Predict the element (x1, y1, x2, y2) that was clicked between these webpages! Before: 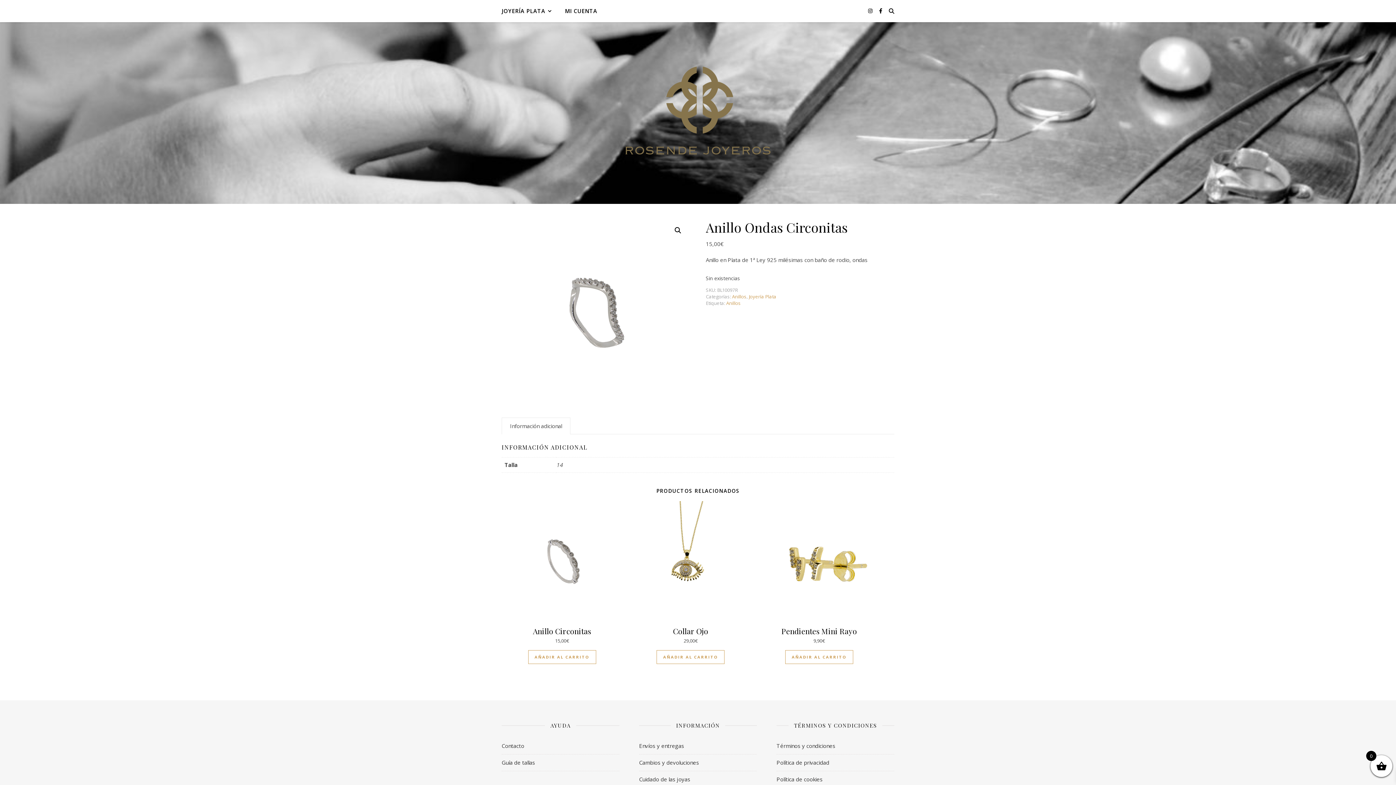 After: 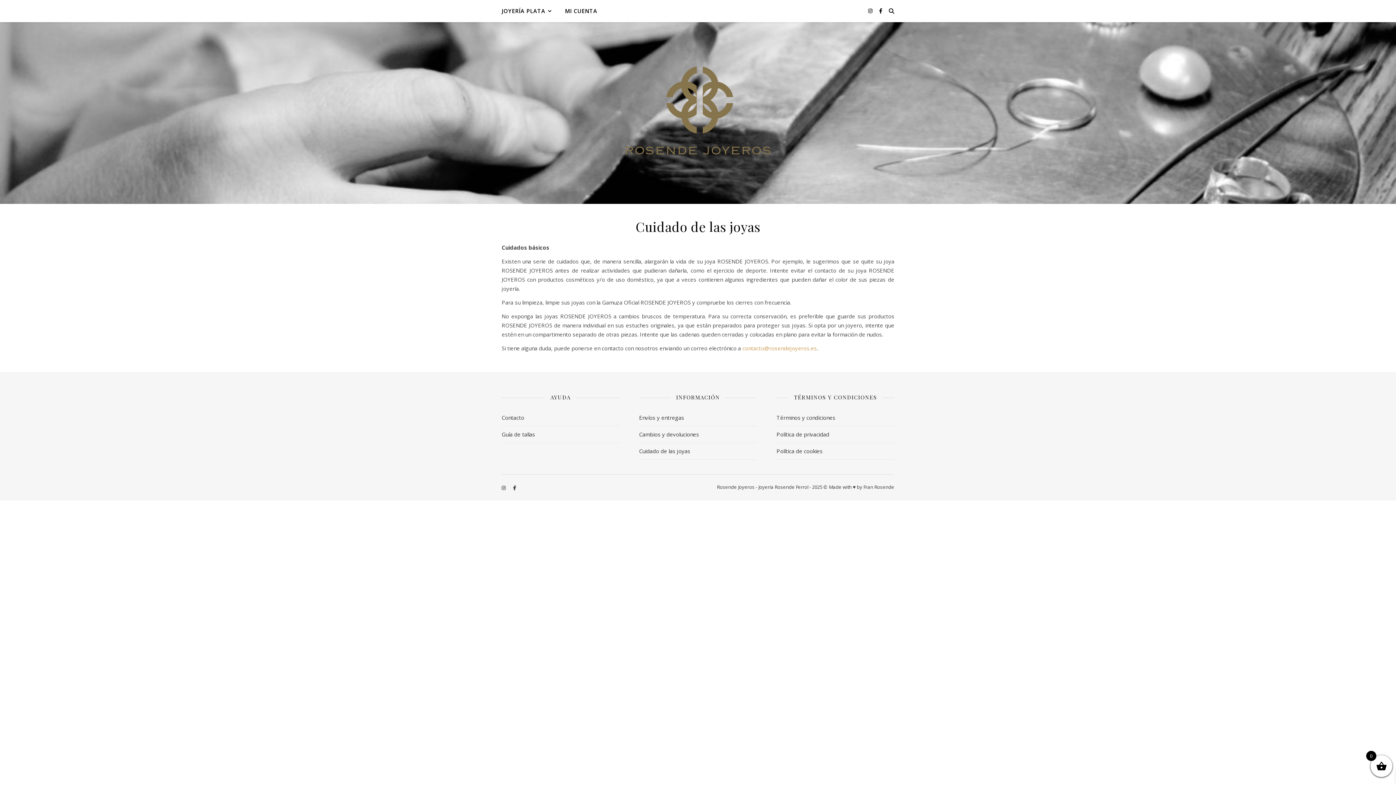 Action: label: Cuidado de las joyas bbox: (639, 771, 757, 788)